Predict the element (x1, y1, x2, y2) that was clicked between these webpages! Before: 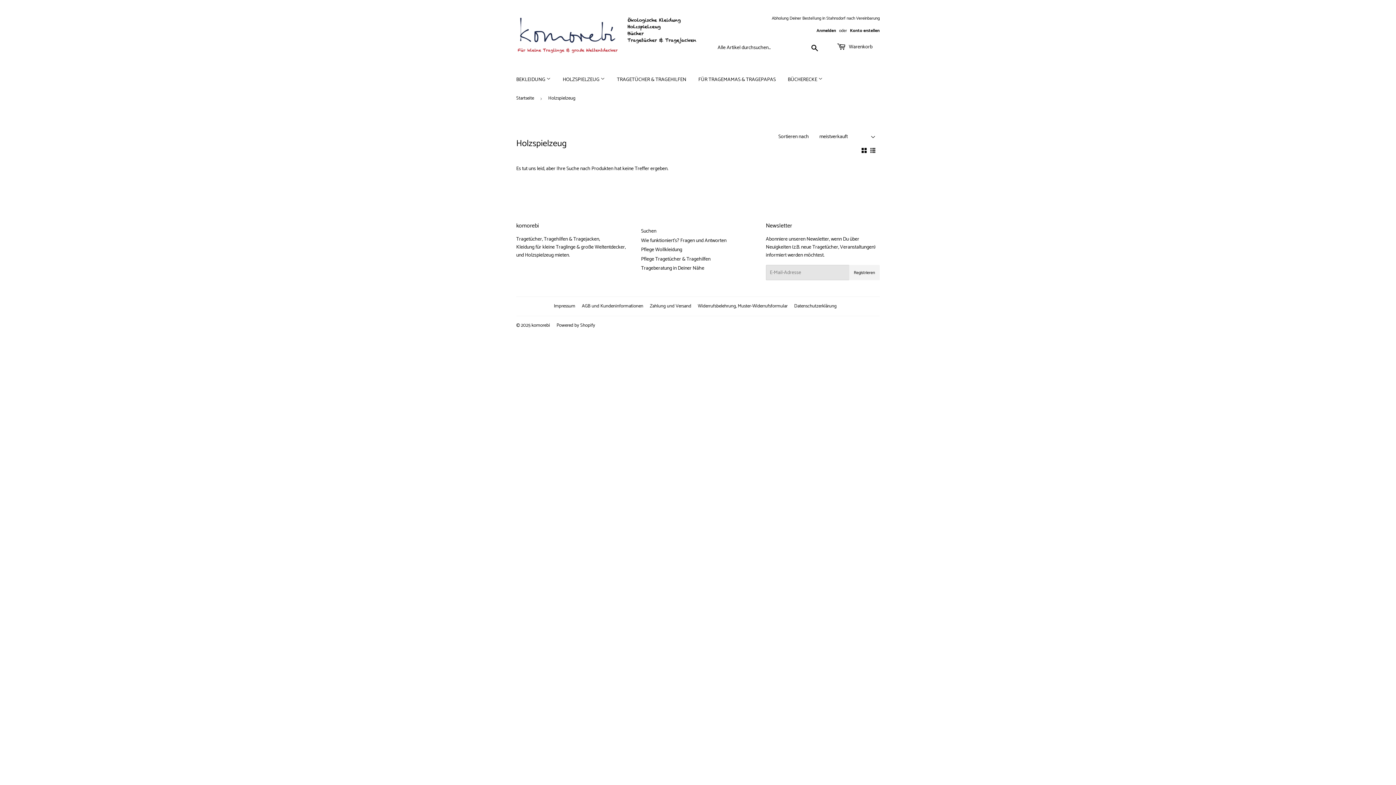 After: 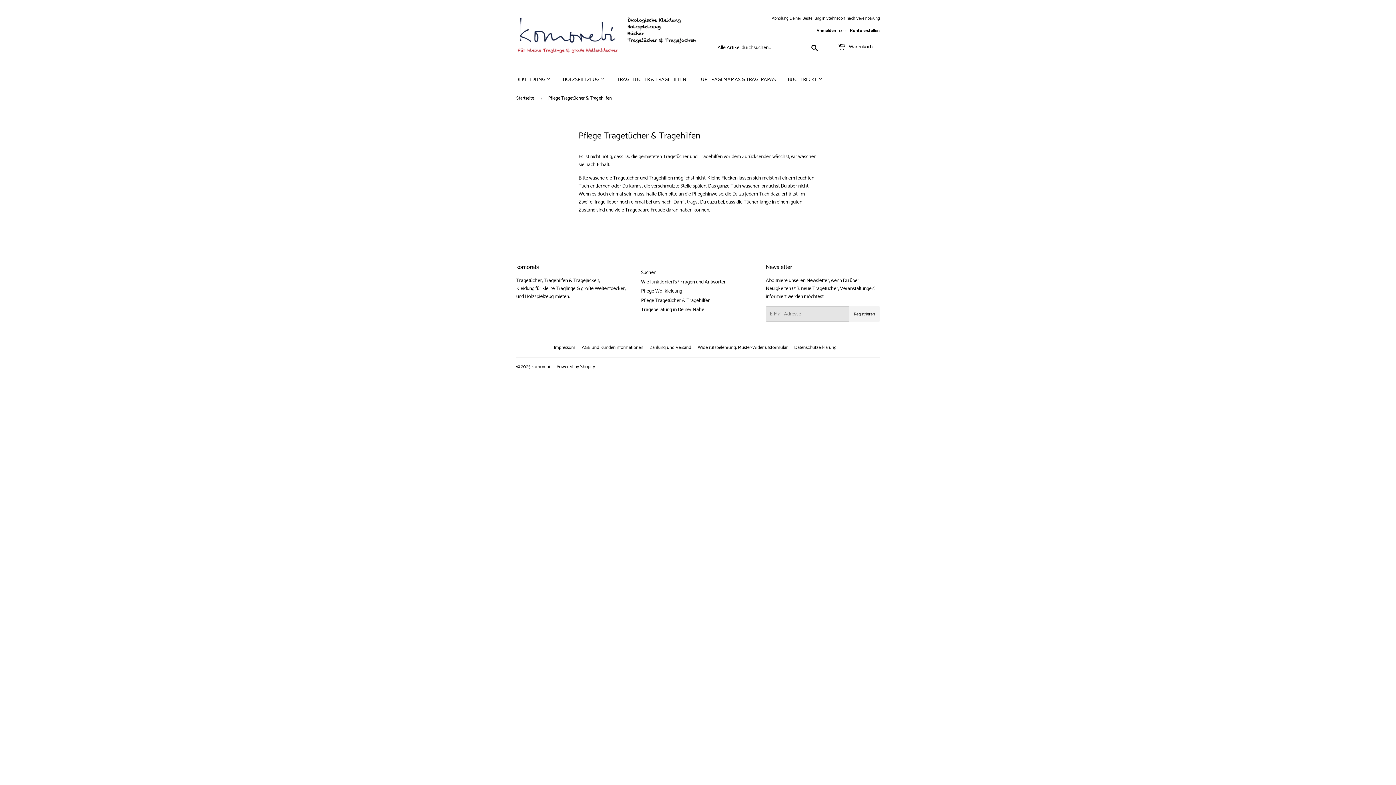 Action: bbox: (641, 255, 710, 263) label: Pflege Tragetücher & Tragehilfen